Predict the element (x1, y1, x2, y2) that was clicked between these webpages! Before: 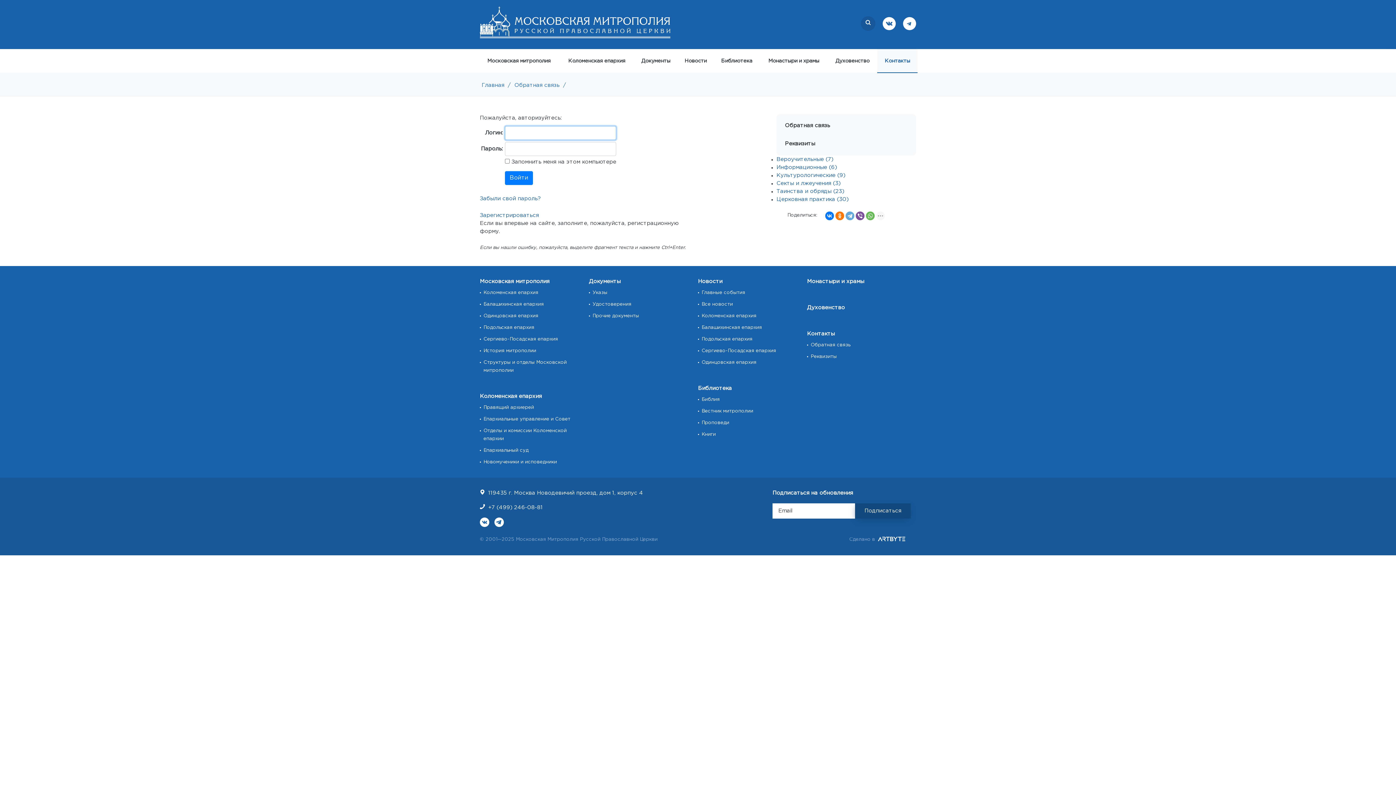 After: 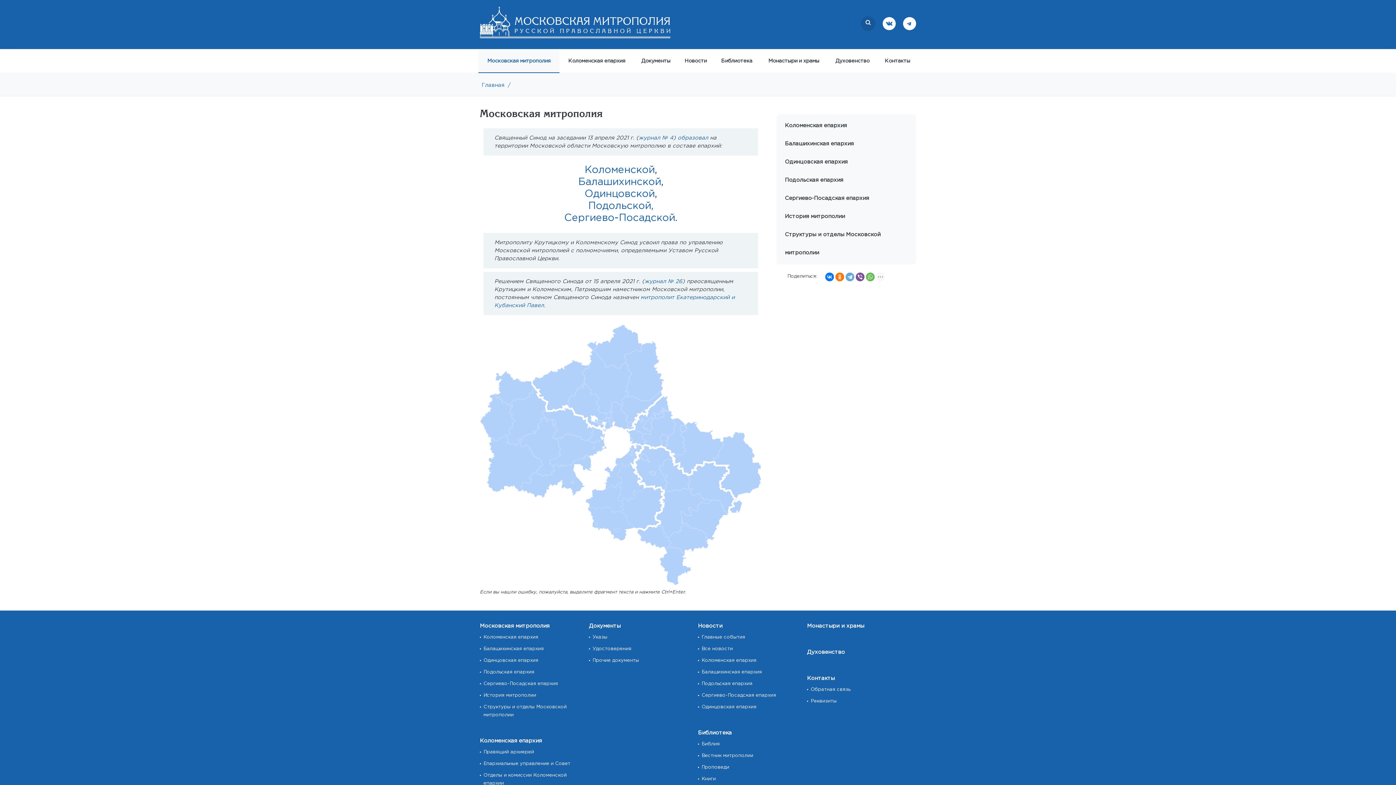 Action: label: Московская митрополия bbox: (478, 49, 559, 73)